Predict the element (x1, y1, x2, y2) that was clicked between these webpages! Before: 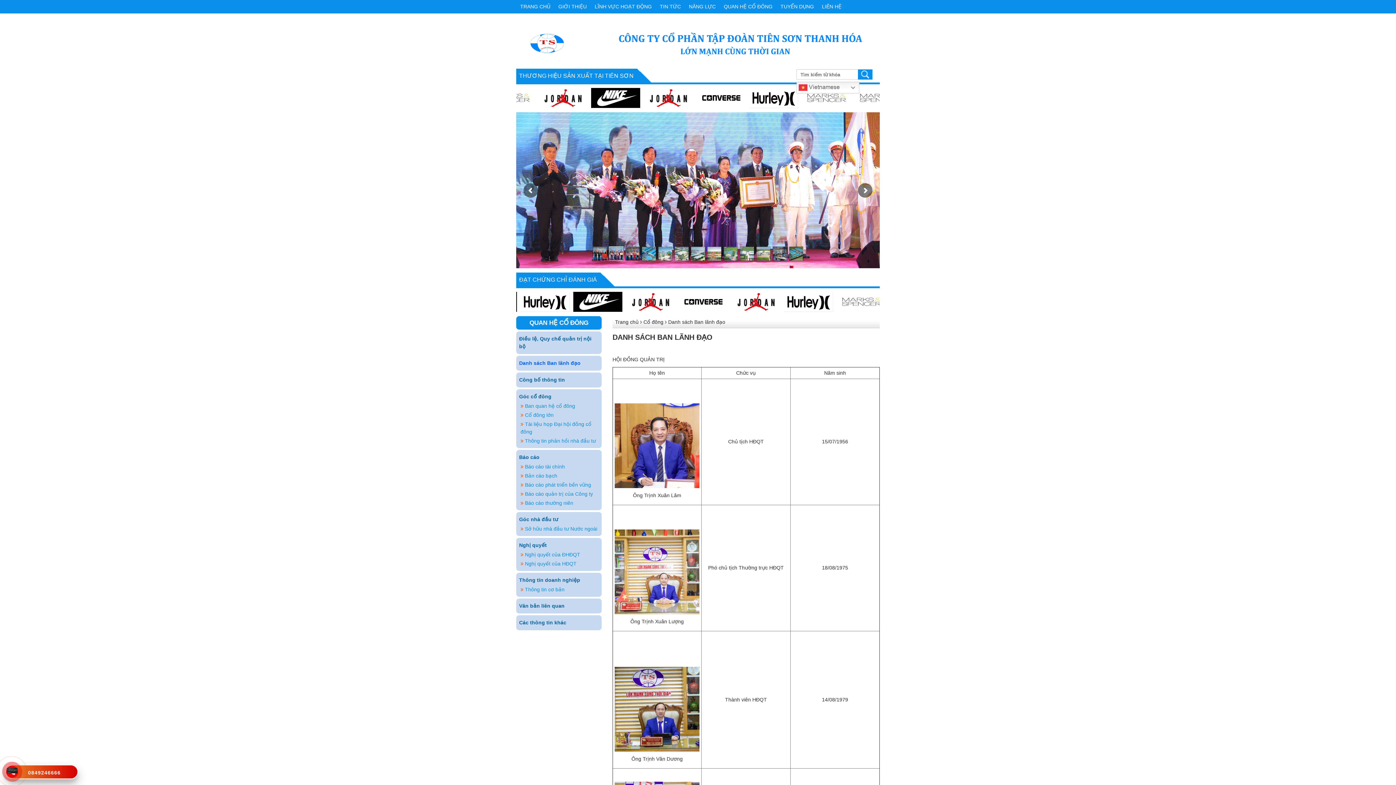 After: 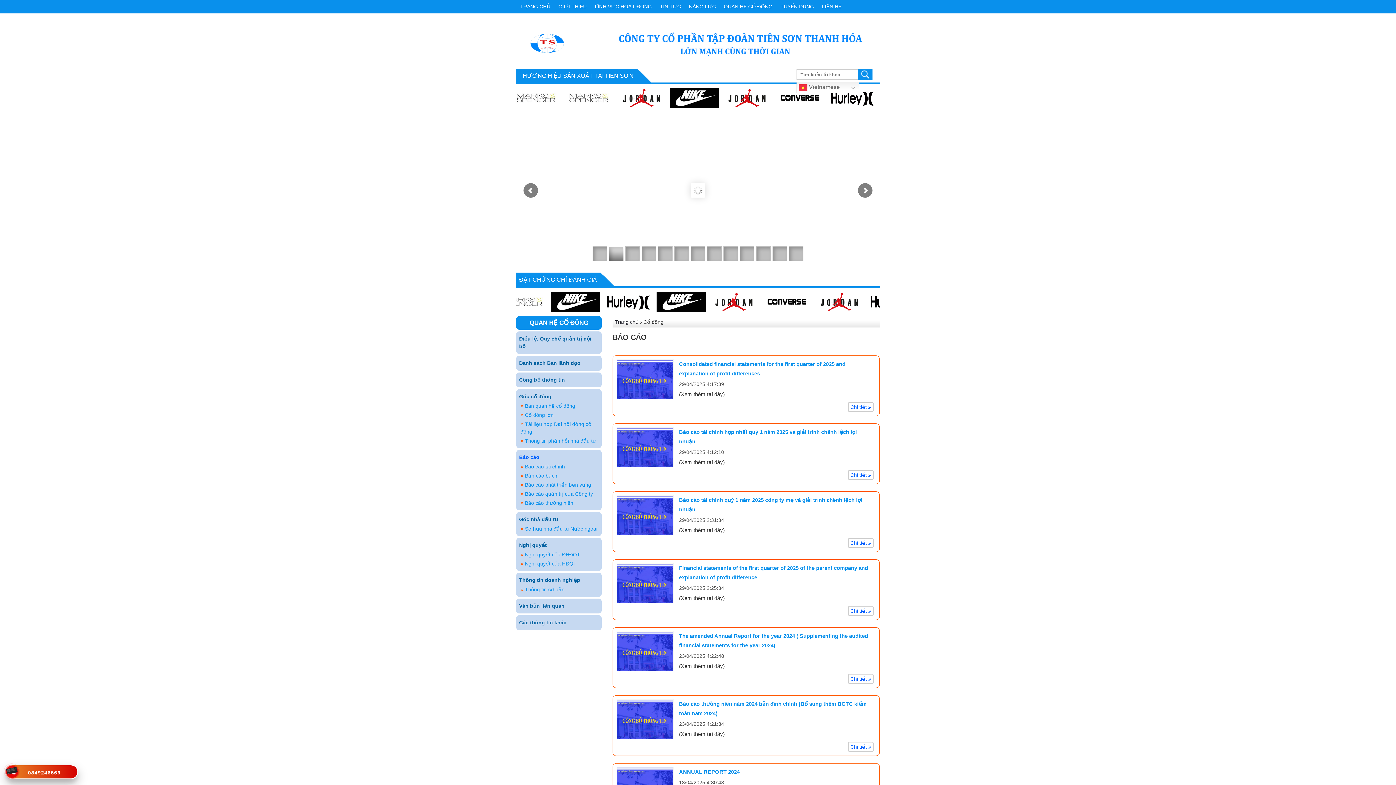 Action: label: Báo cáo bbox: (517, 452, 600, 463)